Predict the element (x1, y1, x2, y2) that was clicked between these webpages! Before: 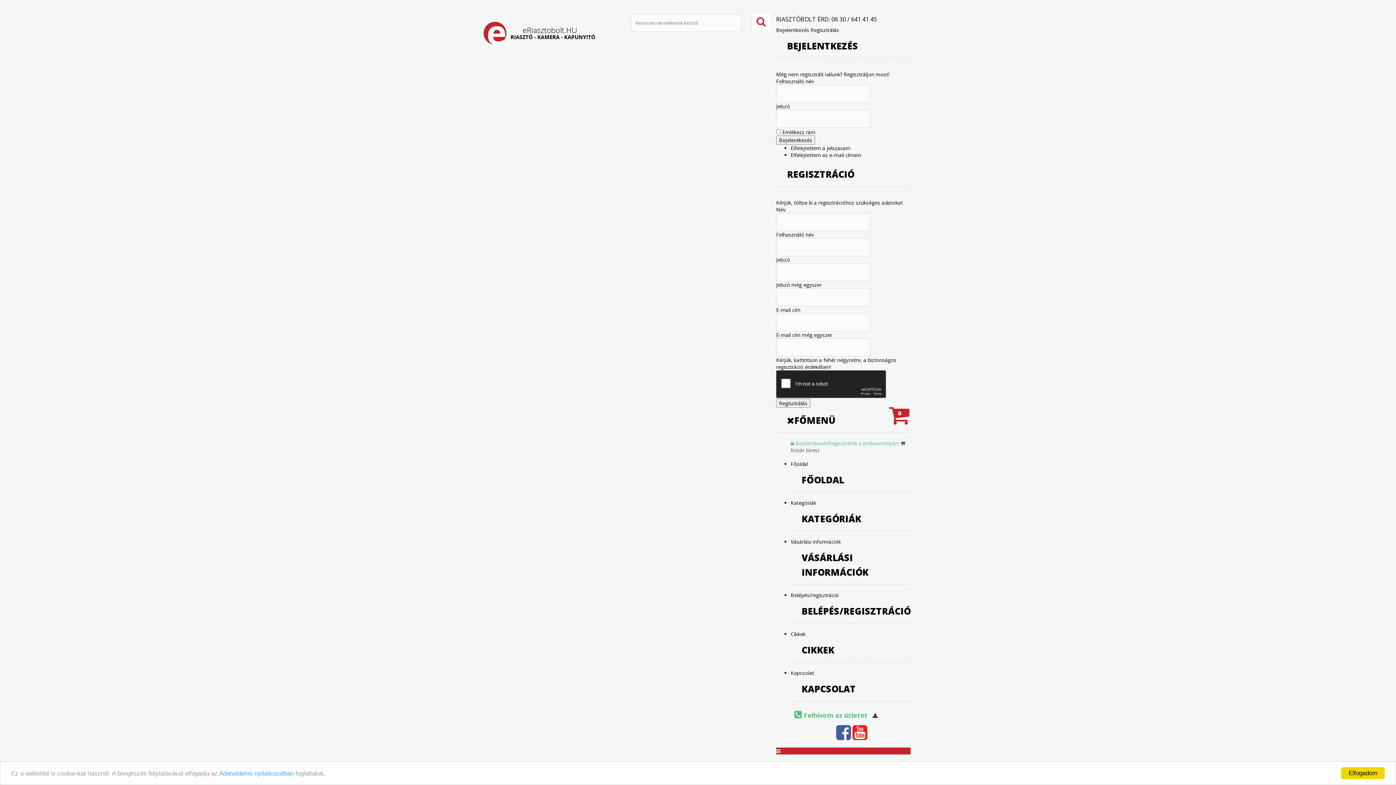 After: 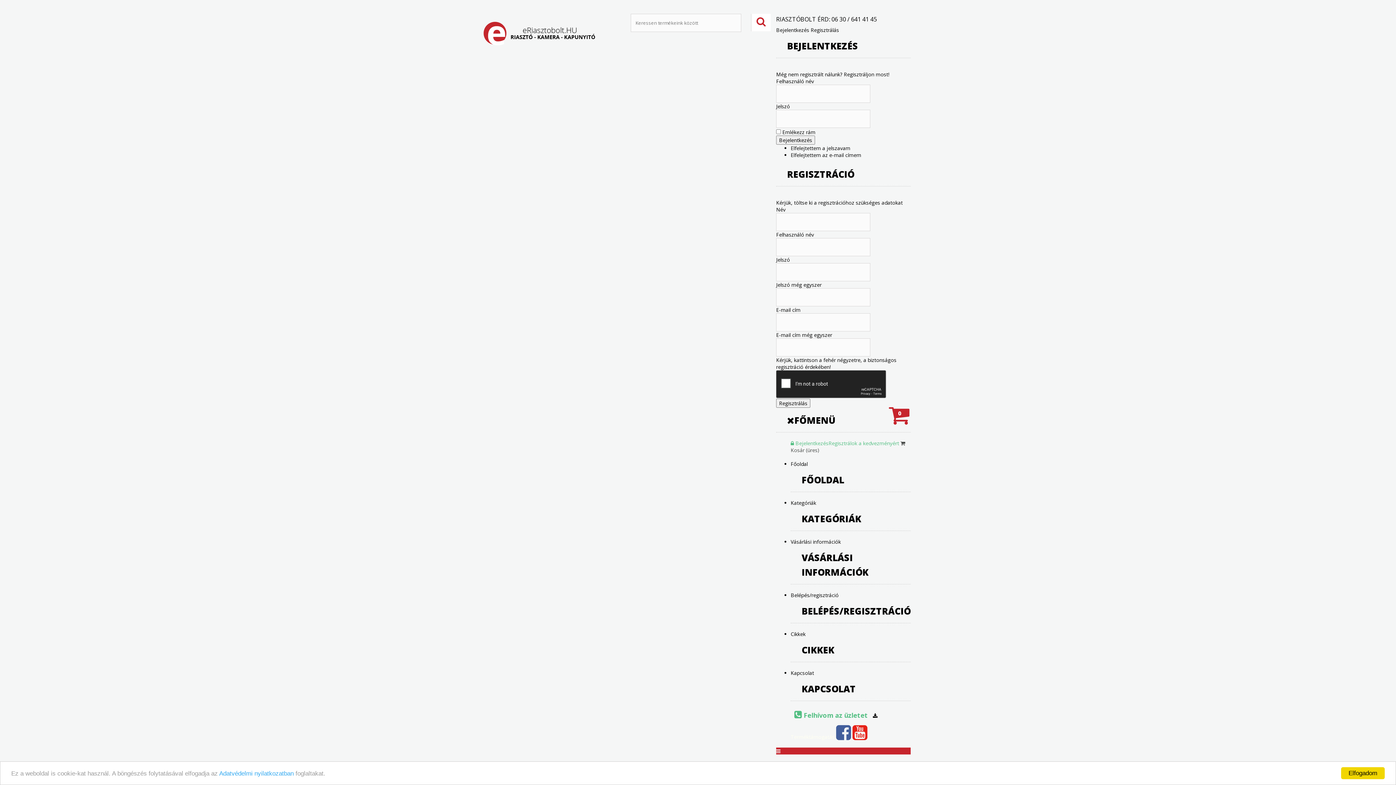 Action: bbox: (852, 733, 867, 740)